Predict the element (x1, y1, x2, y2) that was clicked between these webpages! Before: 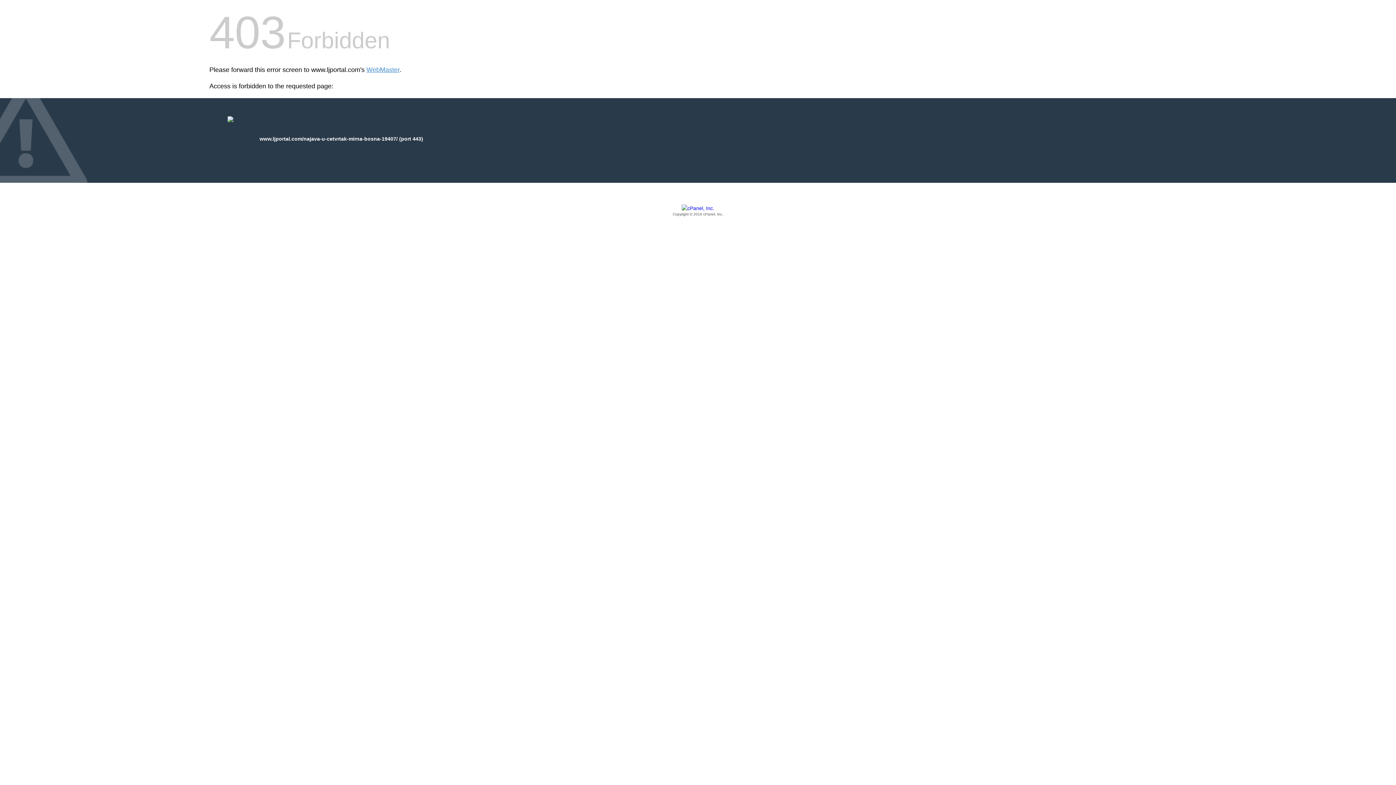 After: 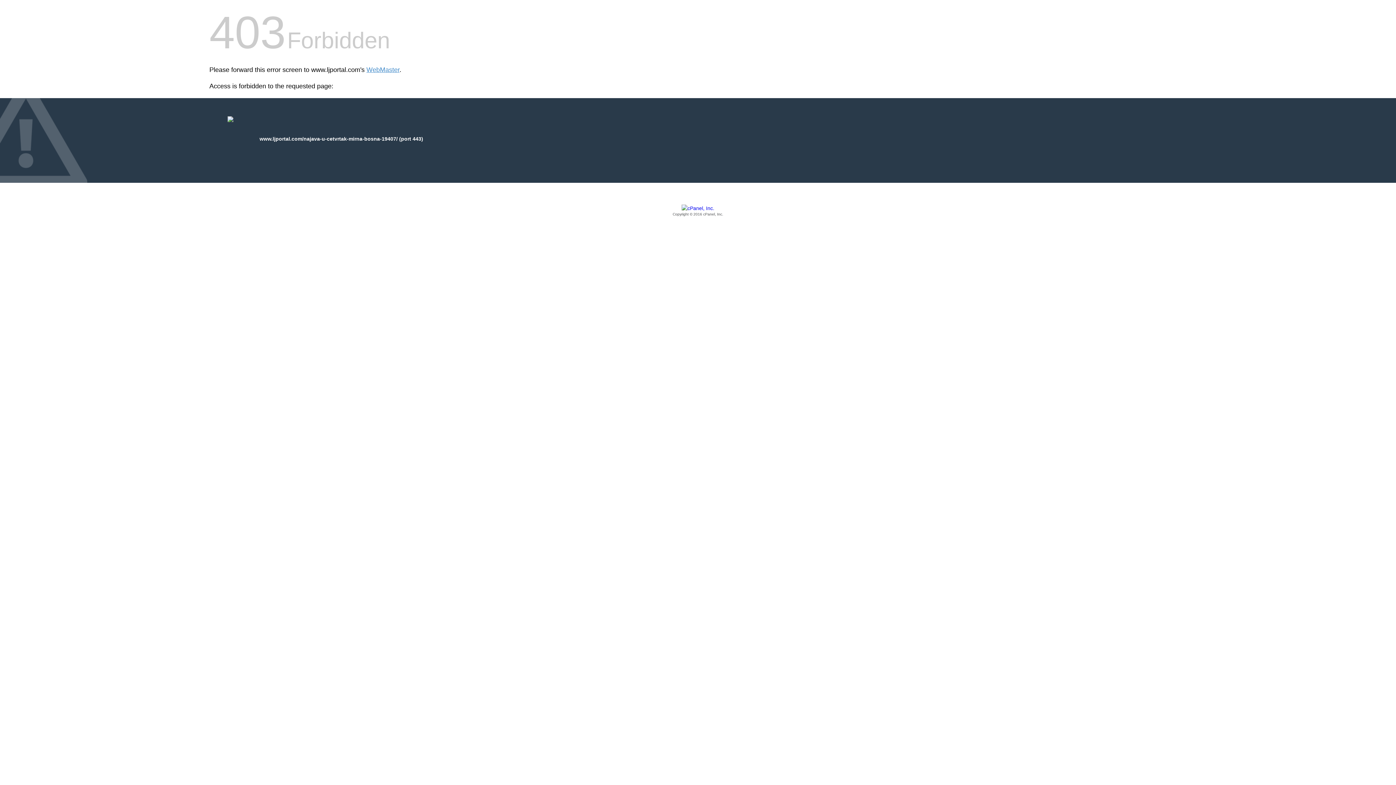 Action: label: Copyright © 2016 cPanel, Inc. bbox: (209, 205, 1186, 217)